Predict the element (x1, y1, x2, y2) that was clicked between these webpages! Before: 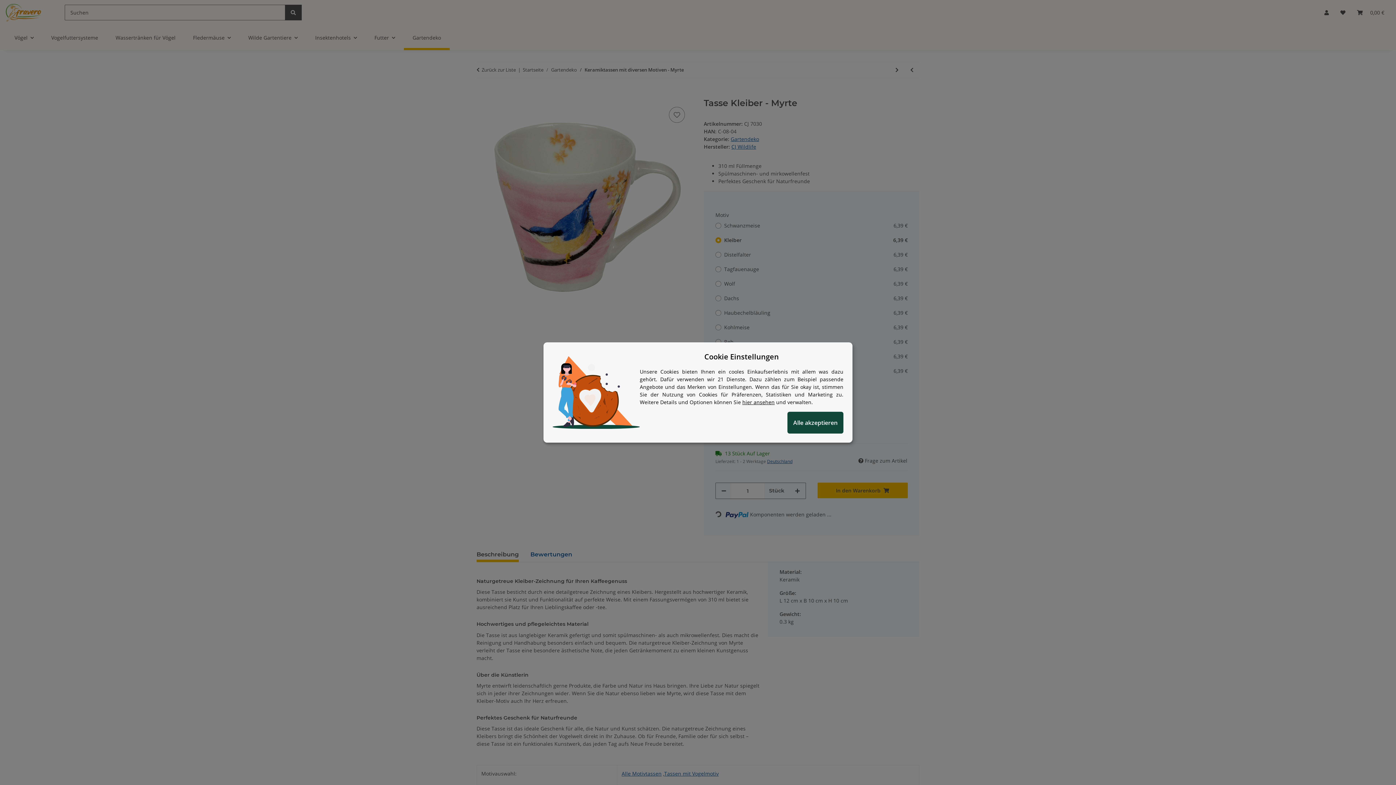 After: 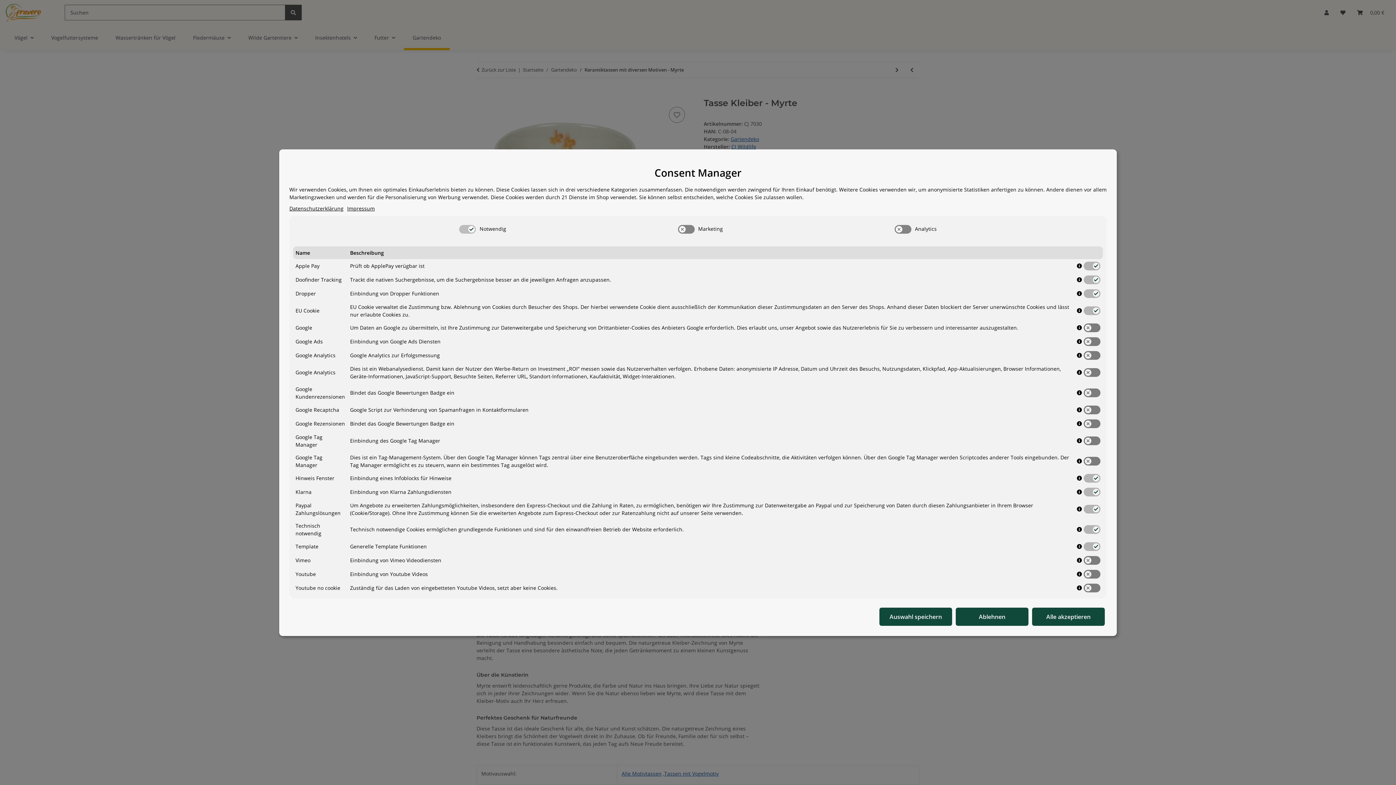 Action: bbox: (742, 398, 774, 405) label: Cookie Details anzeigen